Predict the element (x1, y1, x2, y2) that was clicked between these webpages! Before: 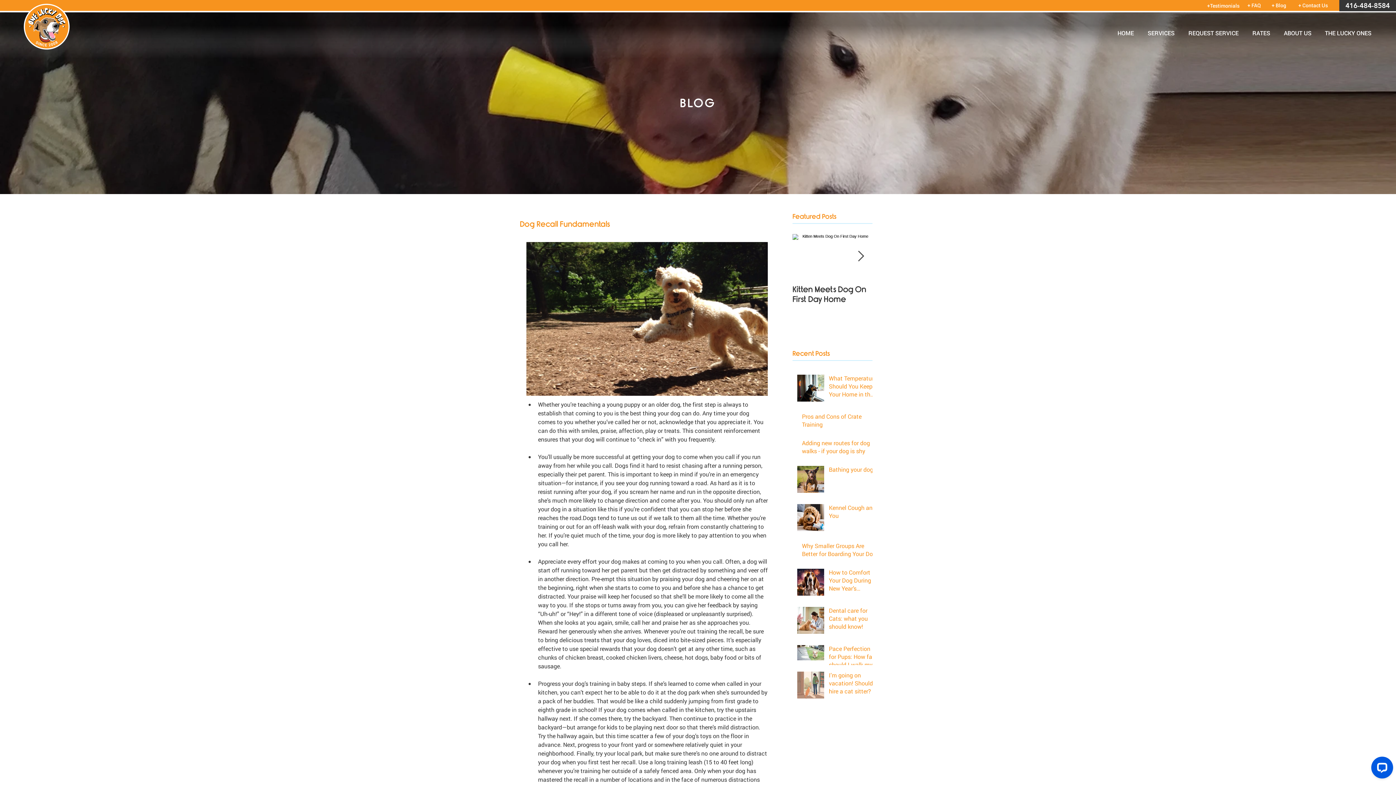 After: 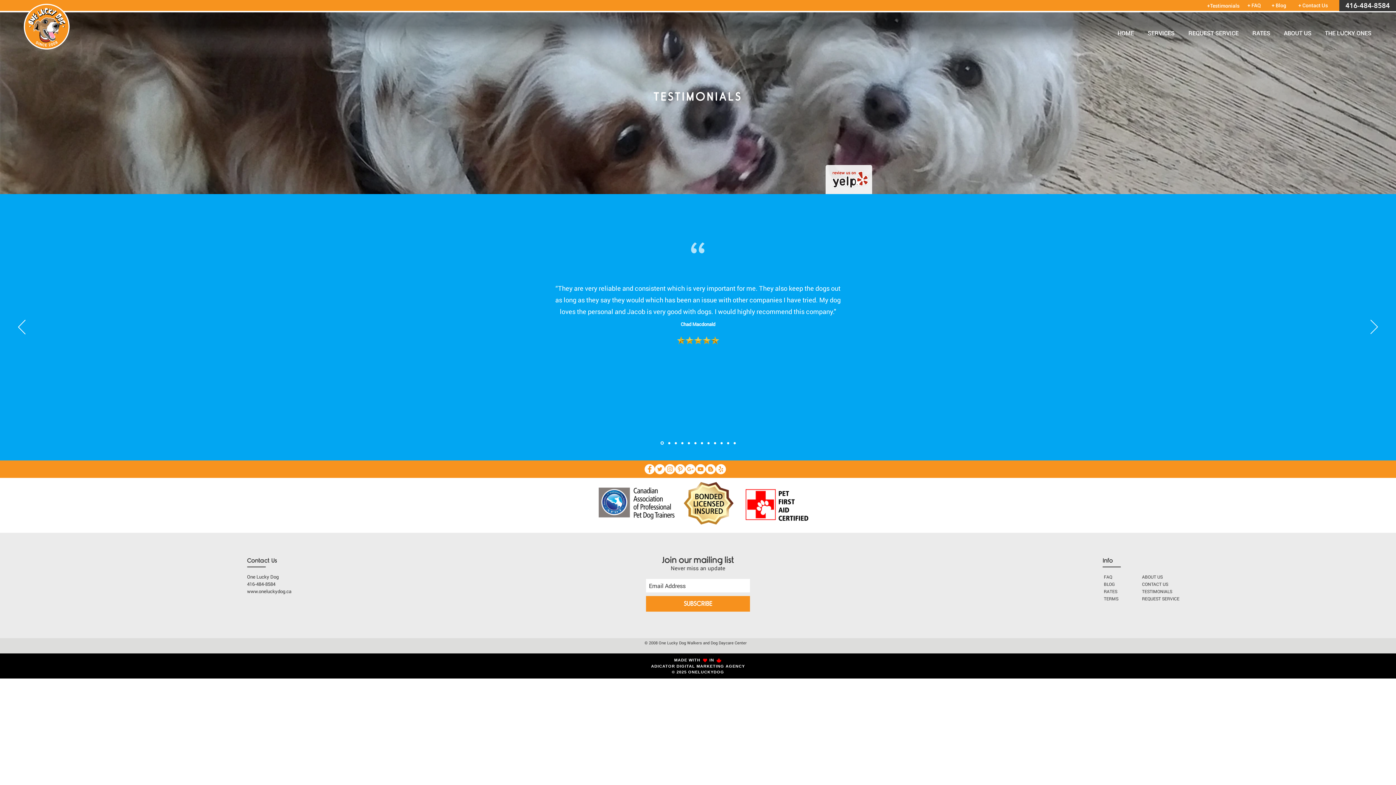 Action: label: +Testimonials bbox: (1202, 2, 1244, 9)